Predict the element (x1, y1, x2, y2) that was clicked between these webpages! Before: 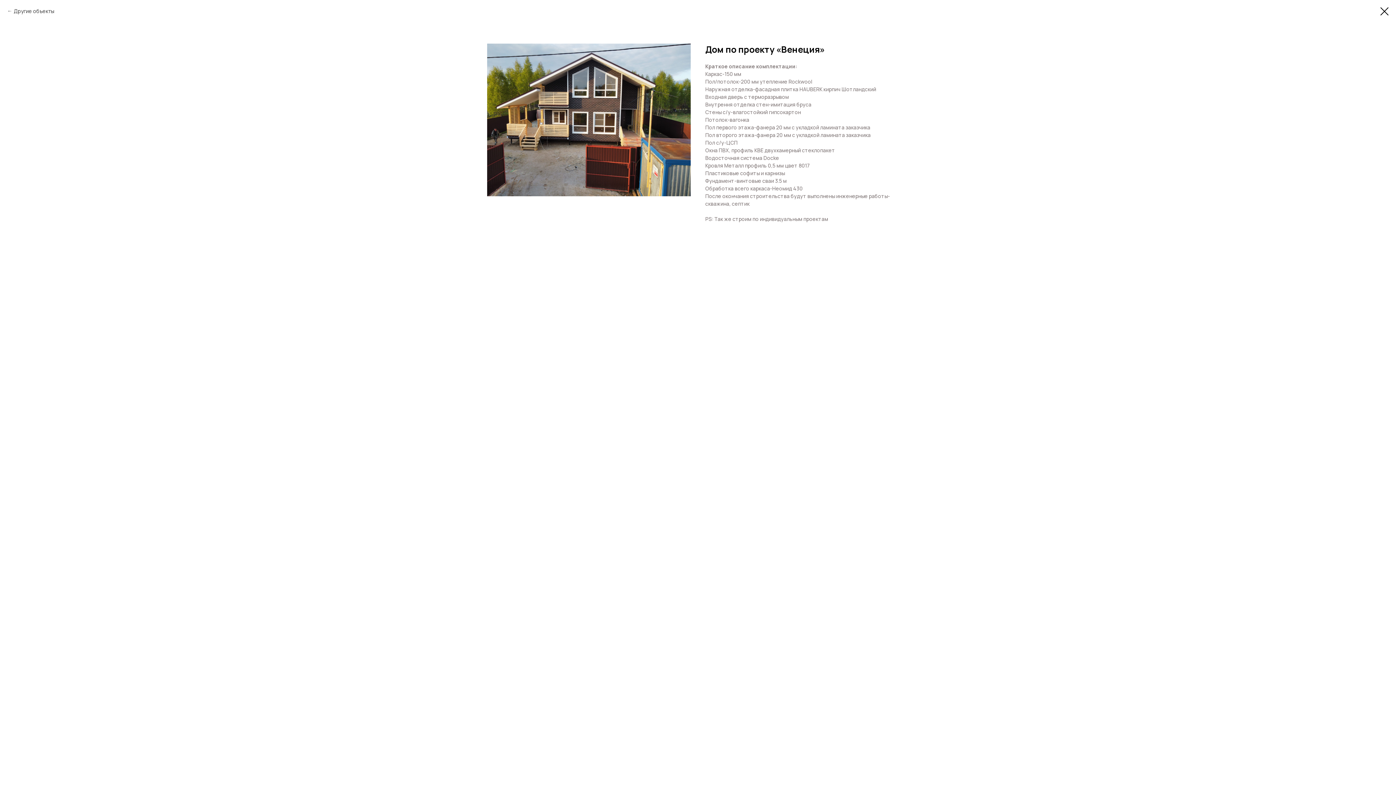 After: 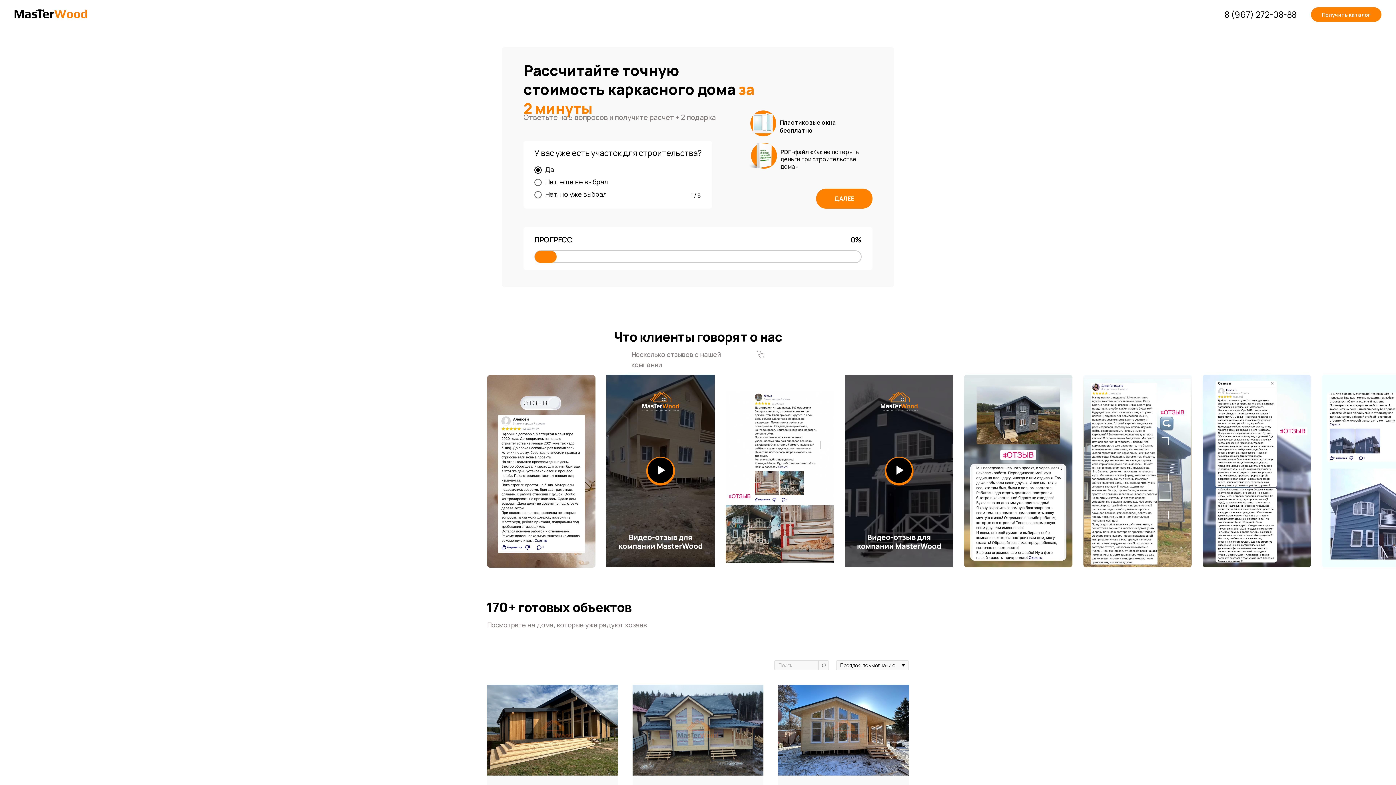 Action: bbox: (7, 7, 54, 14) label: Другие объекты